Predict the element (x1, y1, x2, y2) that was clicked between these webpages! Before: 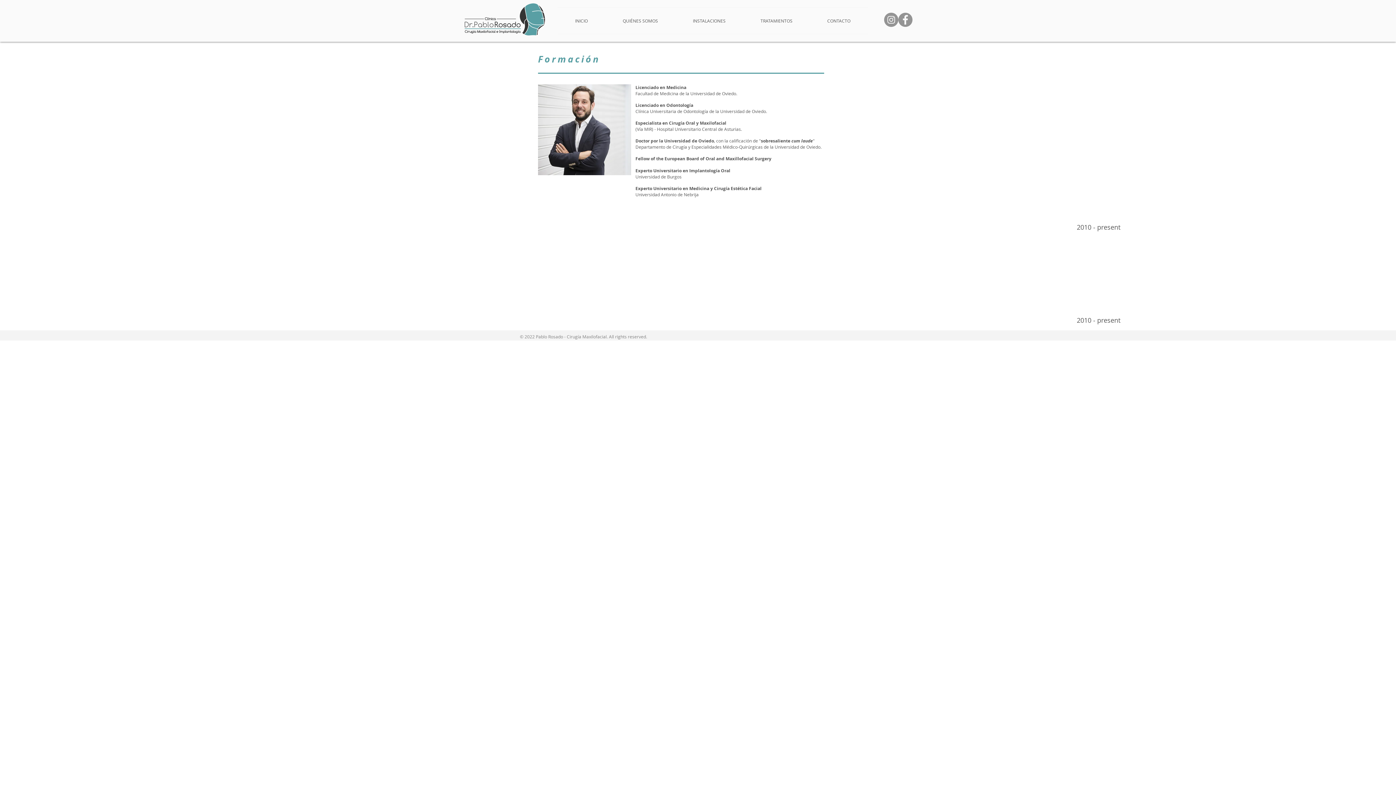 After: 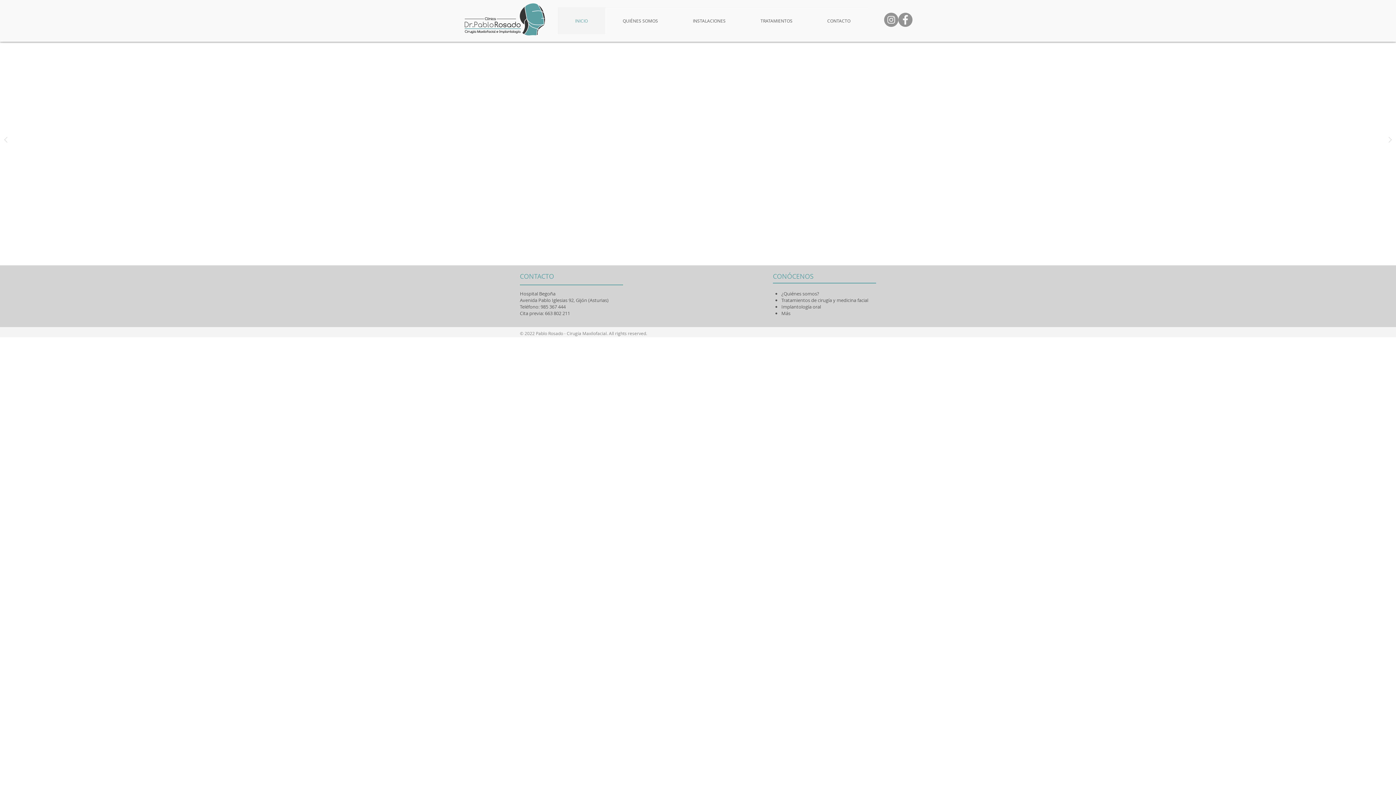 Action: bbox: (557, 7, 605, 33) label: INICIO